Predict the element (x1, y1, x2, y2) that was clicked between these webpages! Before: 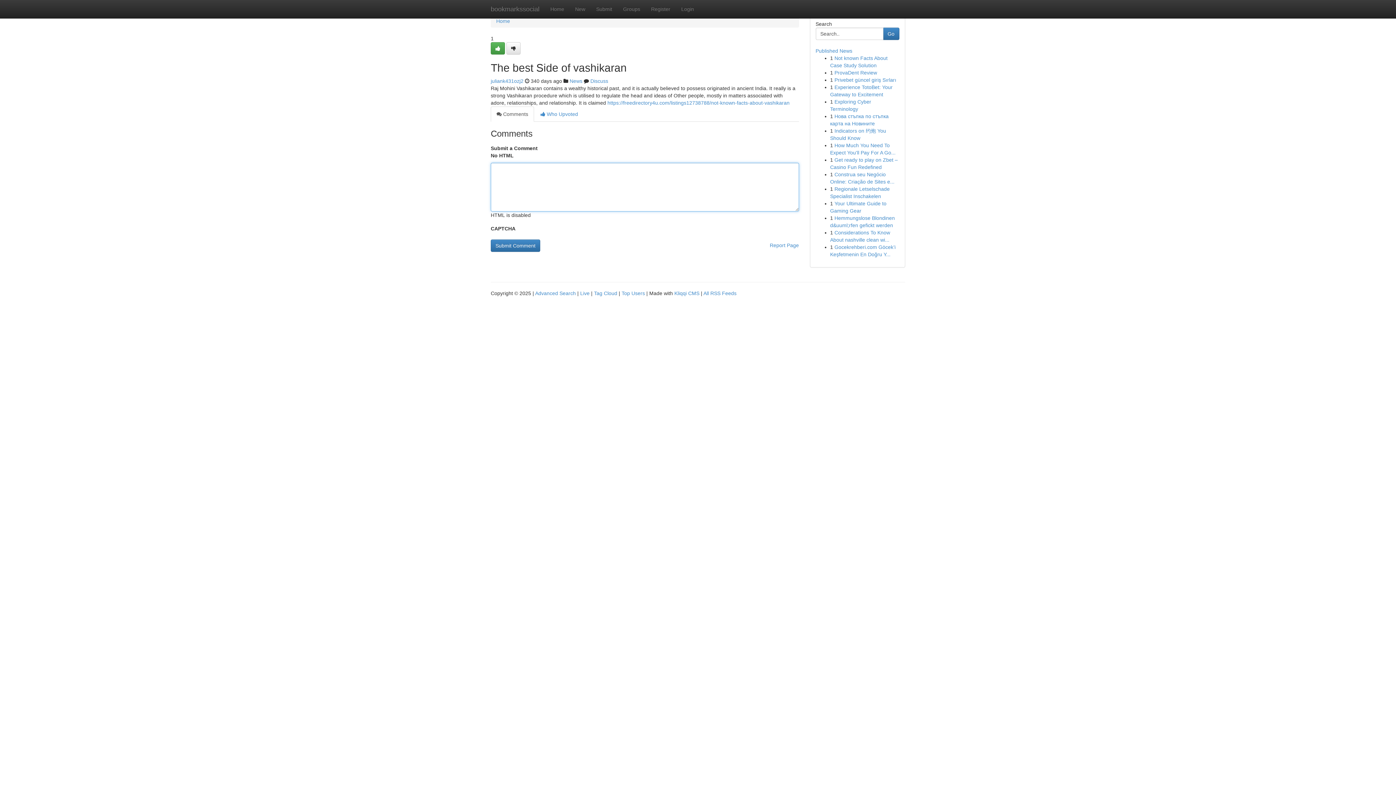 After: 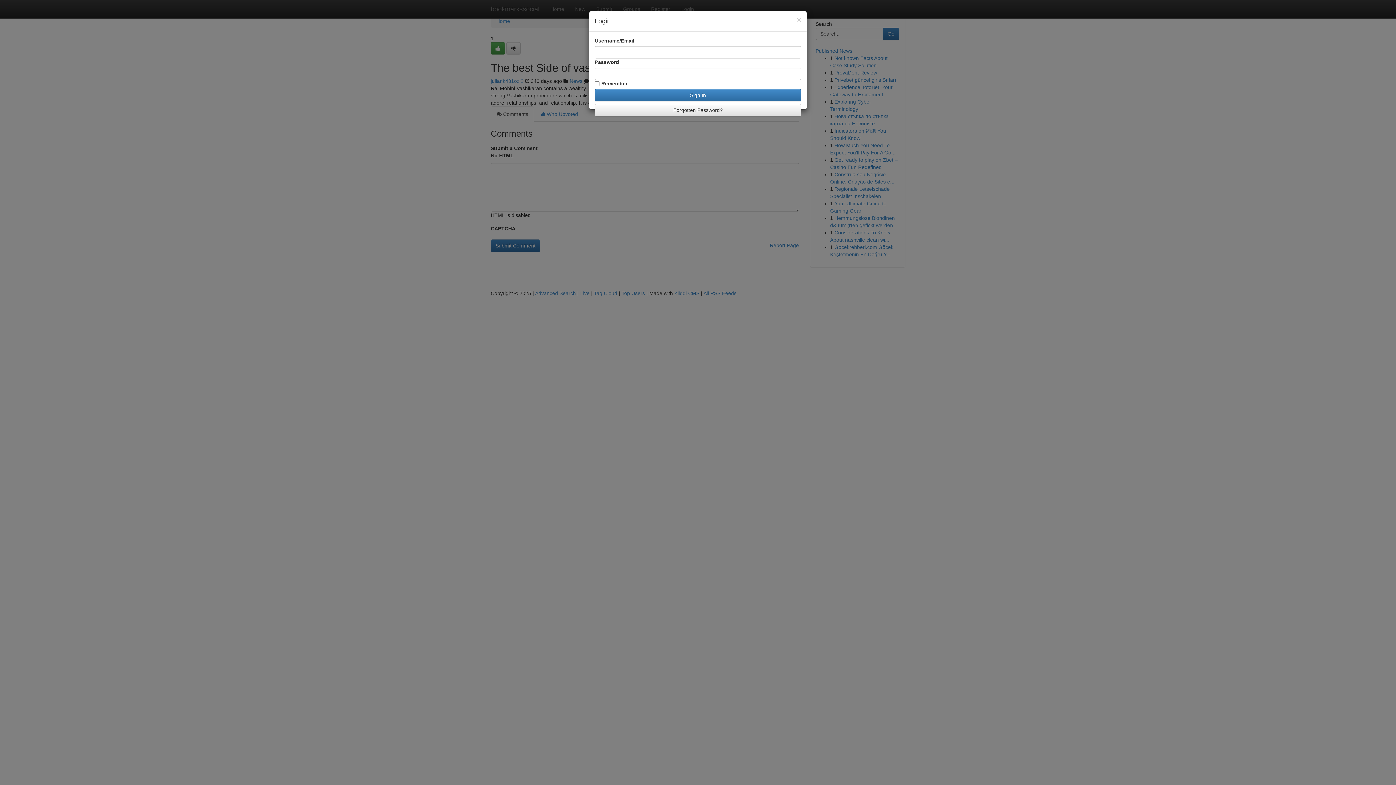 Action: bbox: (676, 0, 699, 18) label: Login